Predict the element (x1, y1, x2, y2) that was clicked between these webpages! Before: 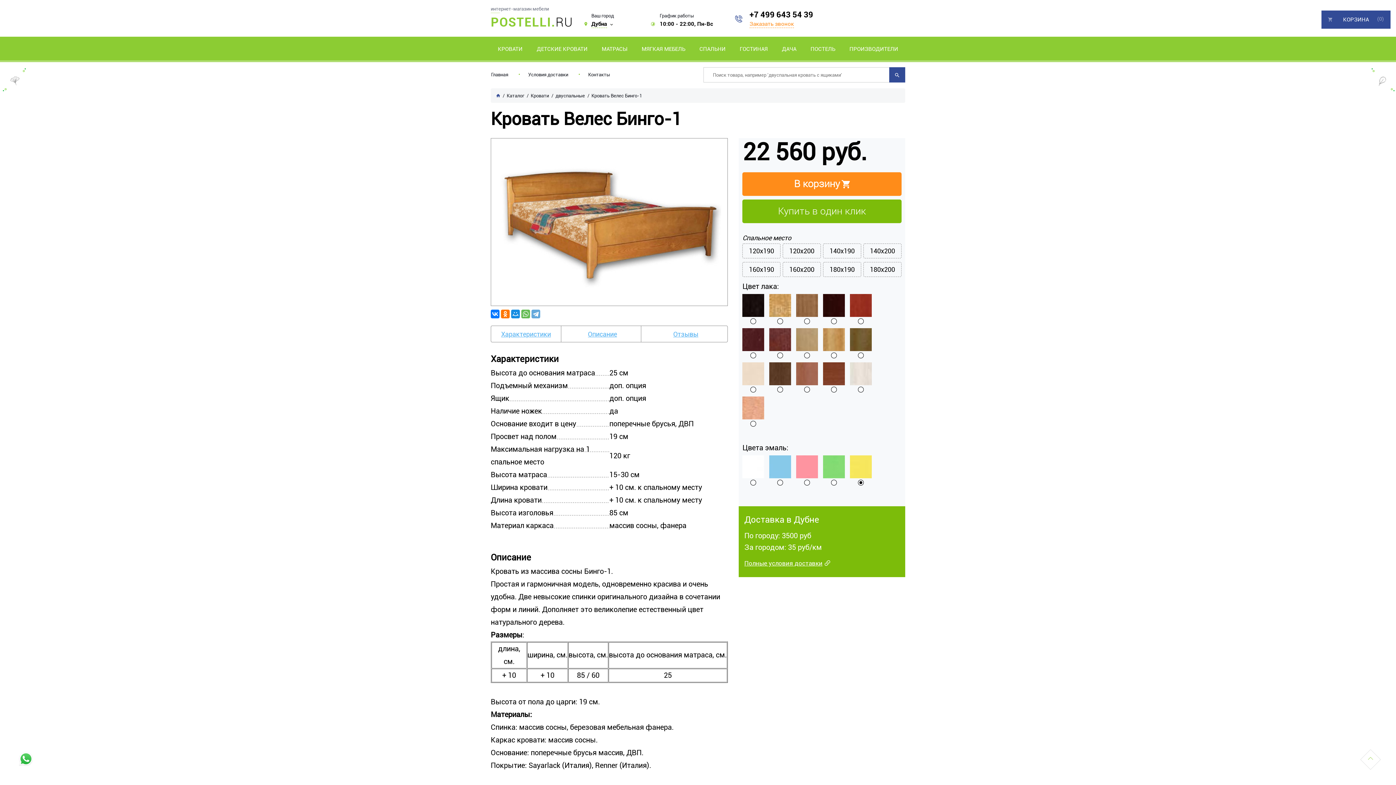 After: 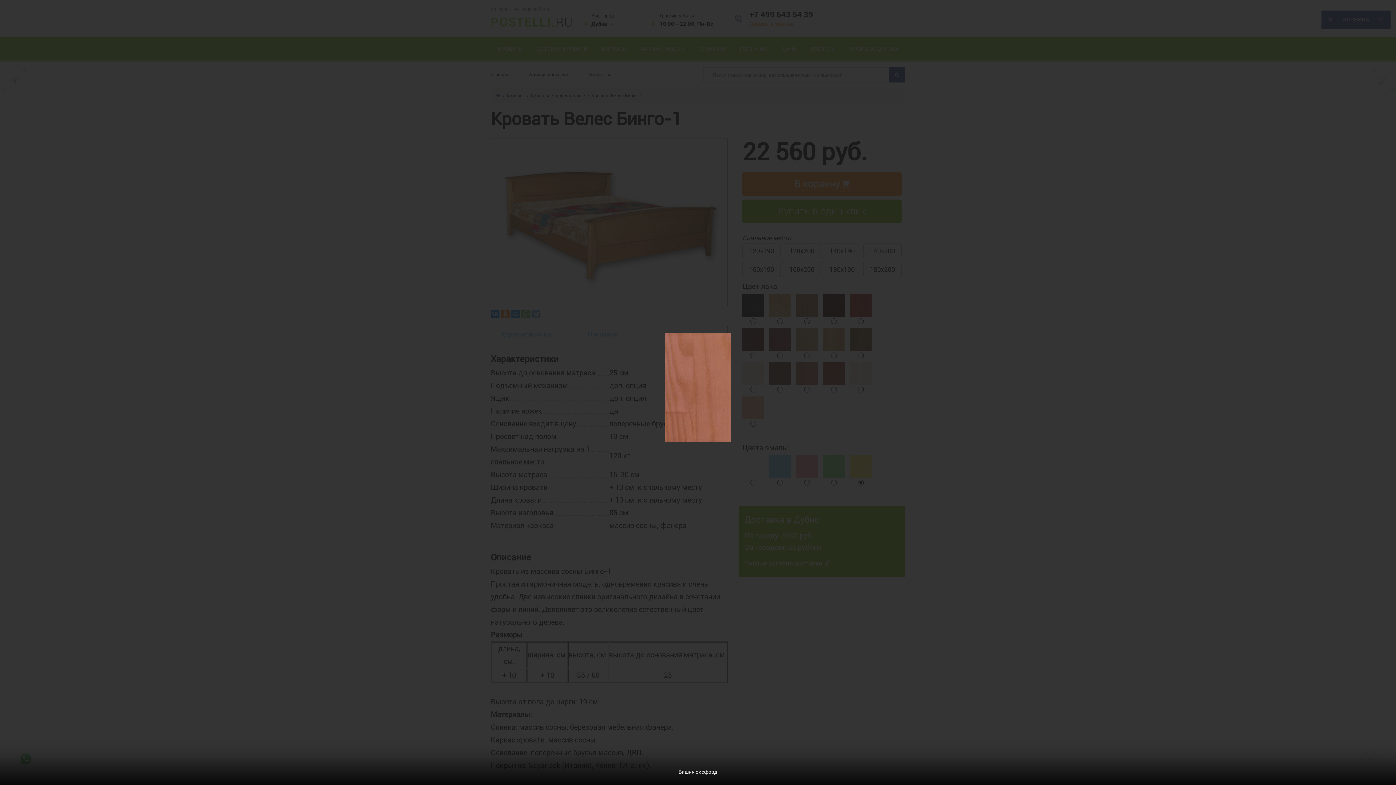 Action: bbox: (796, 362, 818, 385)